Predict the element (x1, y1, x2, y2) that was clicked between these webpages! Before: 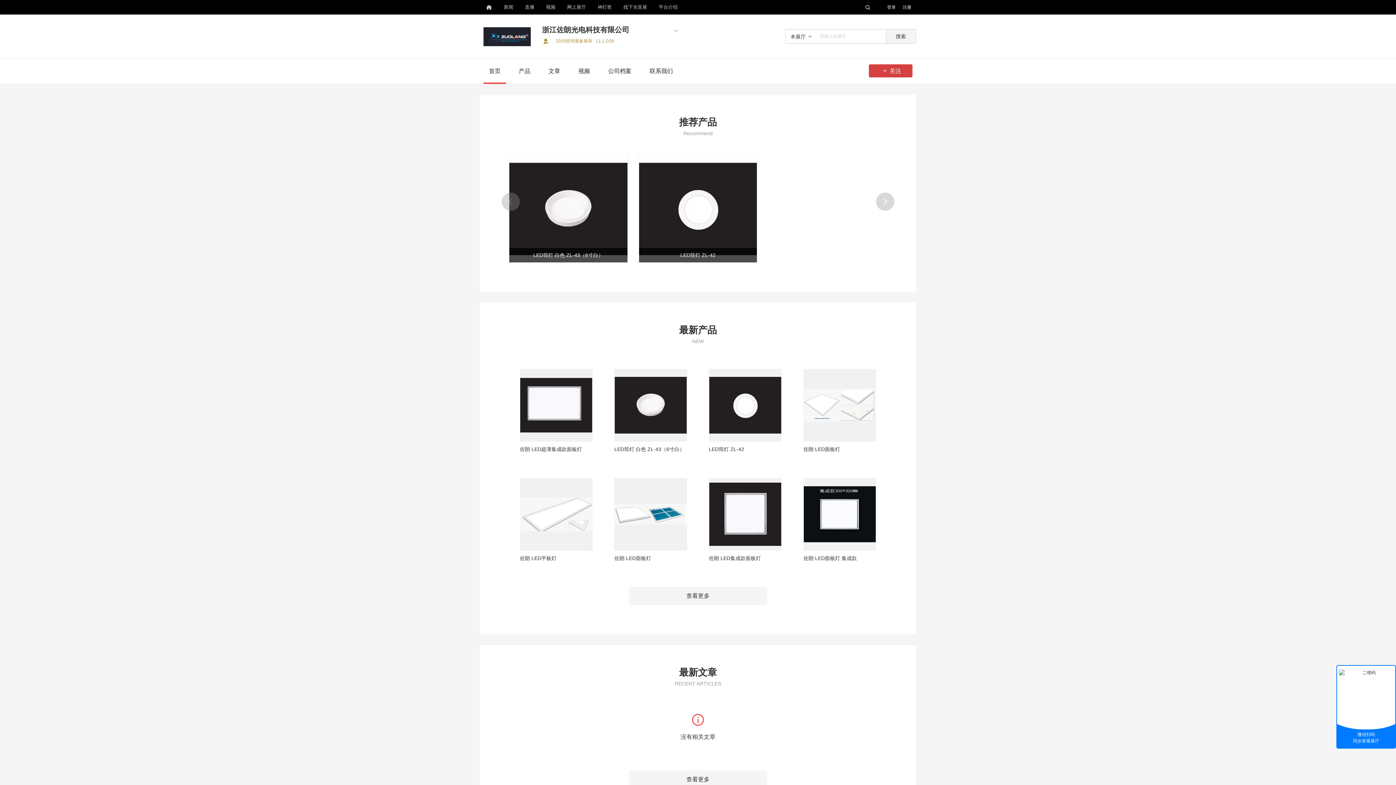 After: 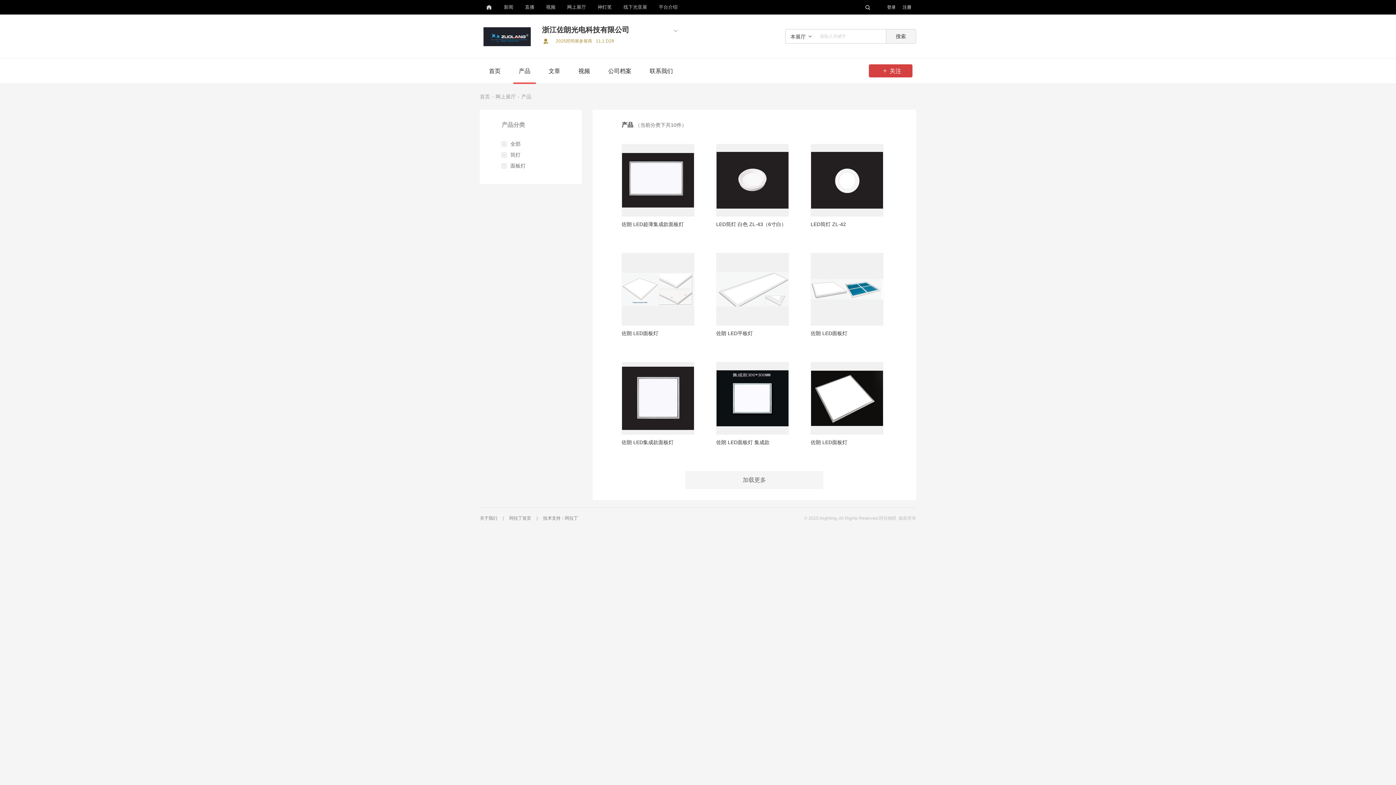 Action: label: 查看更多 bbox: (686, 593, 709, 599)